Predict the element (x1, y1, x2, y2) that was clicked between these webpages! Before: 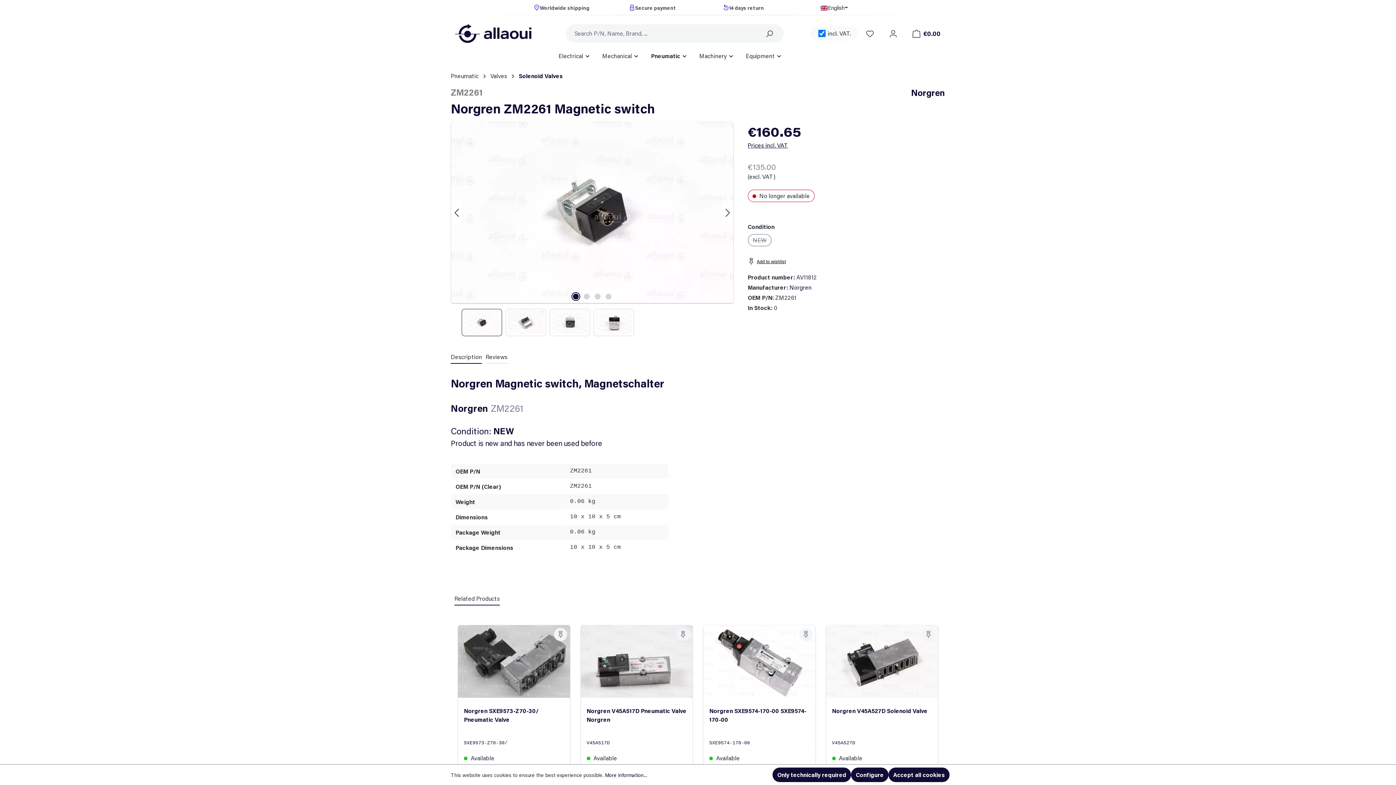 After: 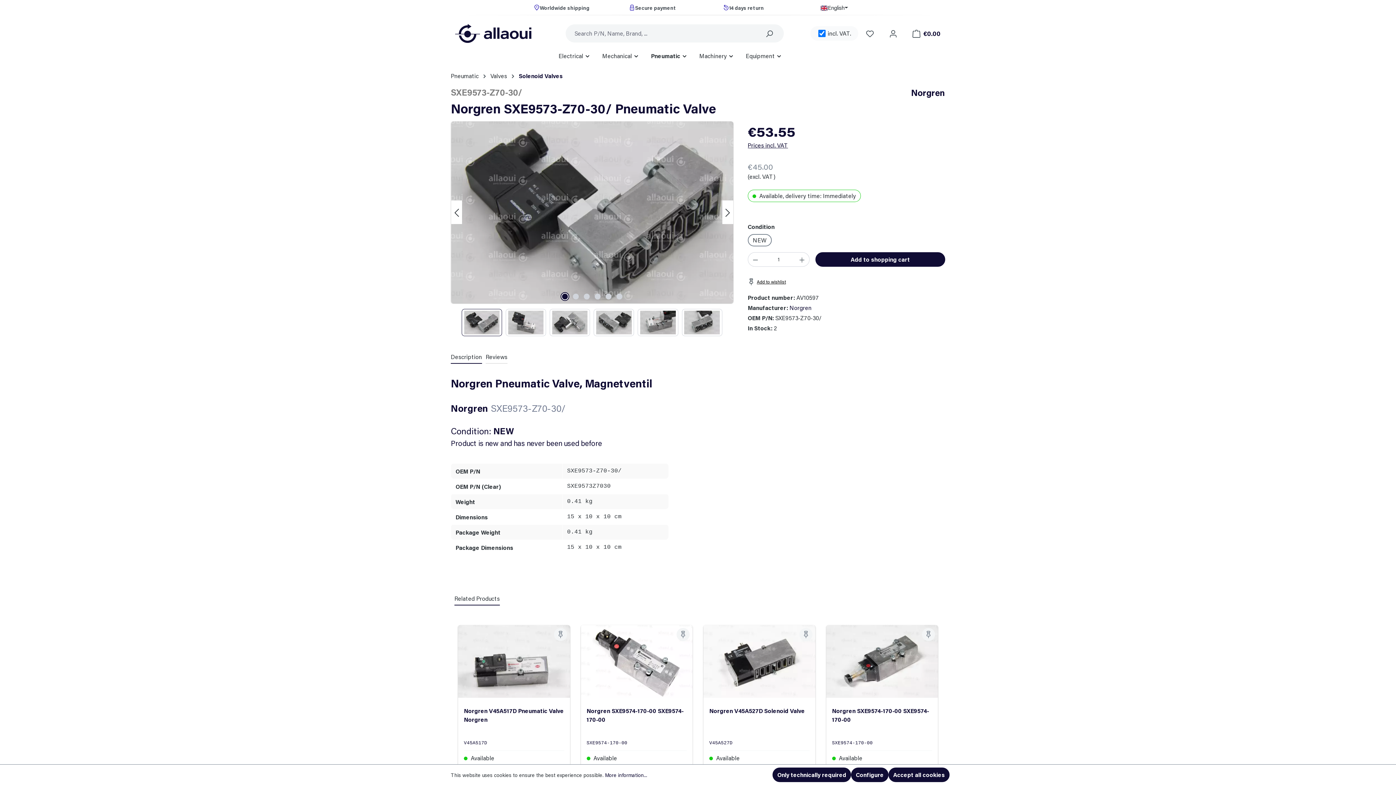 Action: bbox: (464, 706, 564, 724) label: Norgren SXE9573-Z70-30/ Pneumatic Valve